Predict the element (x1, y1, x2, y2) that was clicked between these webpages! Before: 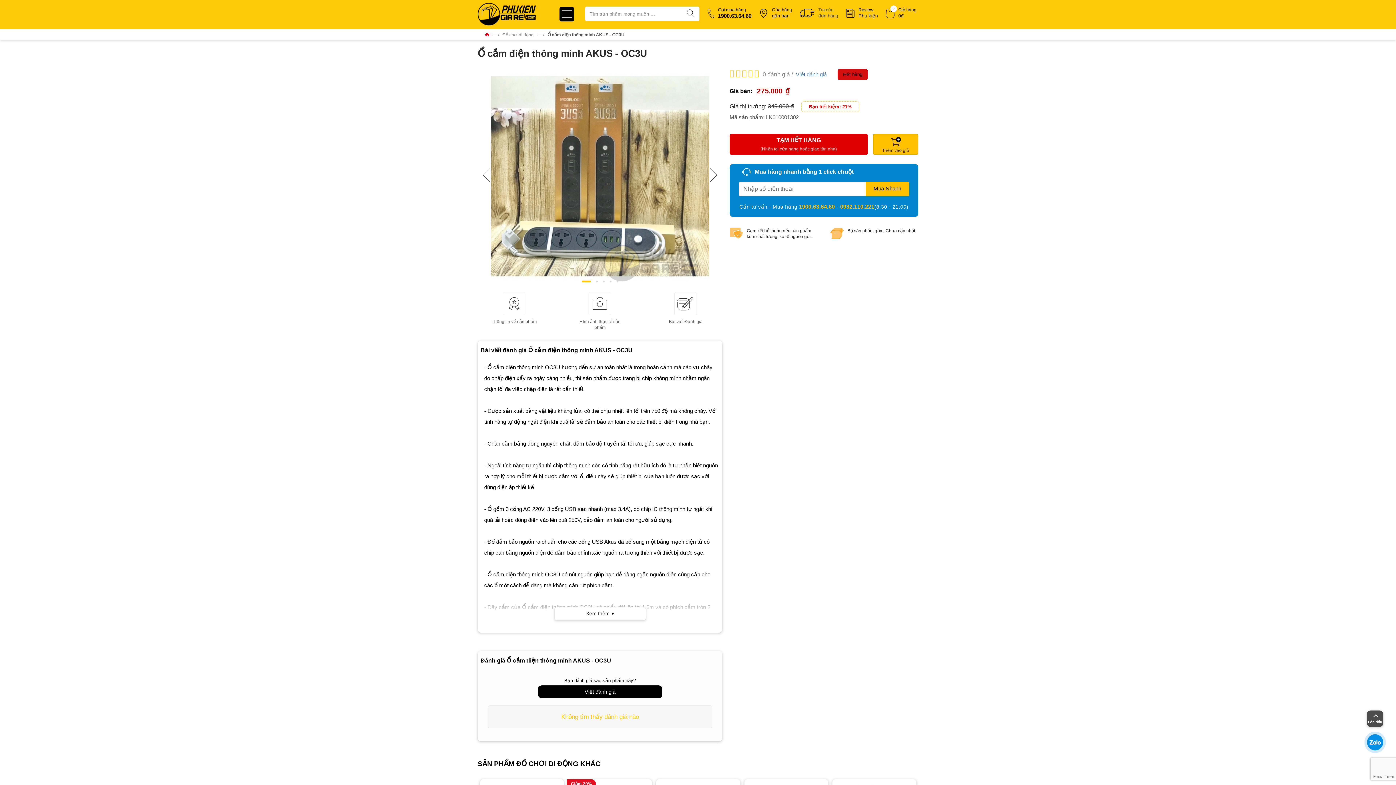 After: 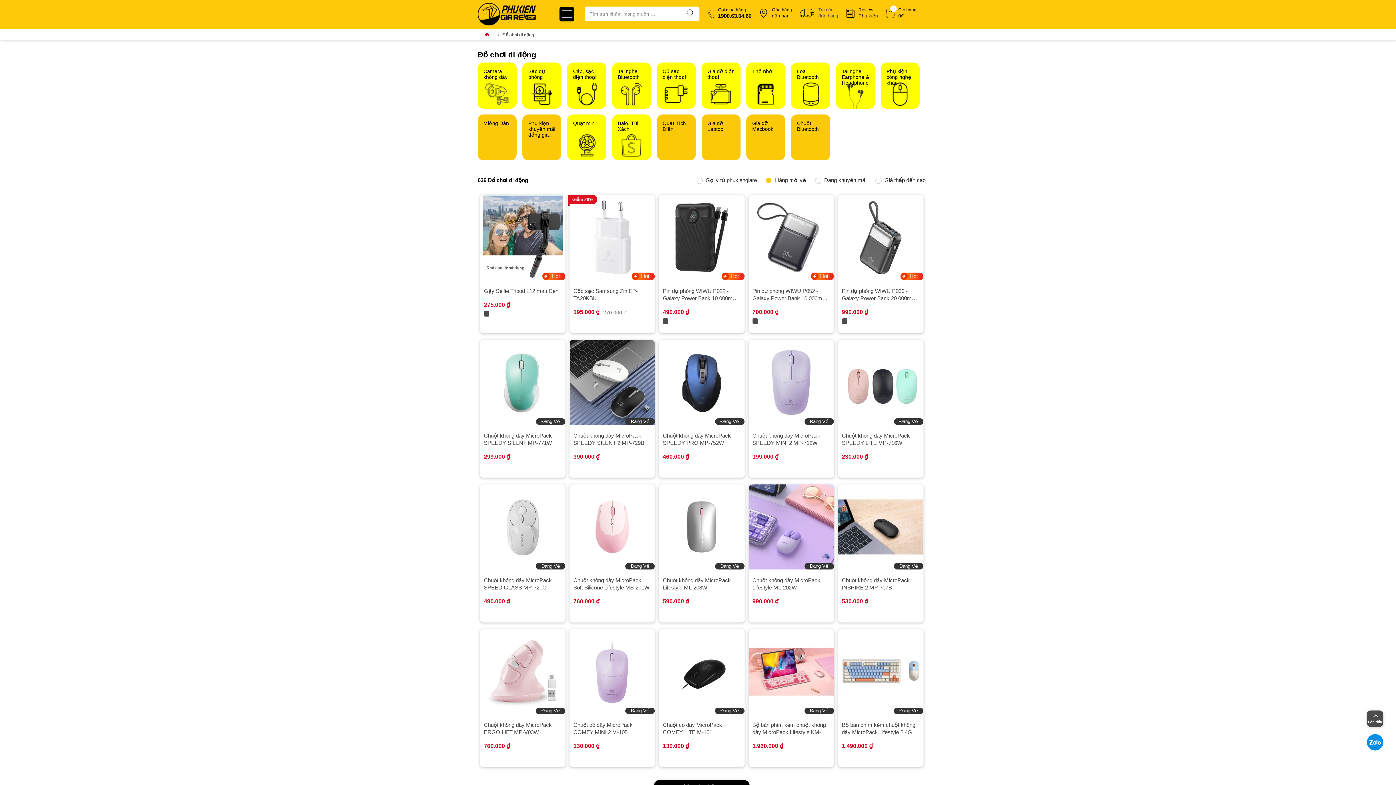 Action: label: Đồ chơi di động bbox: (501, 31, 534, 38)